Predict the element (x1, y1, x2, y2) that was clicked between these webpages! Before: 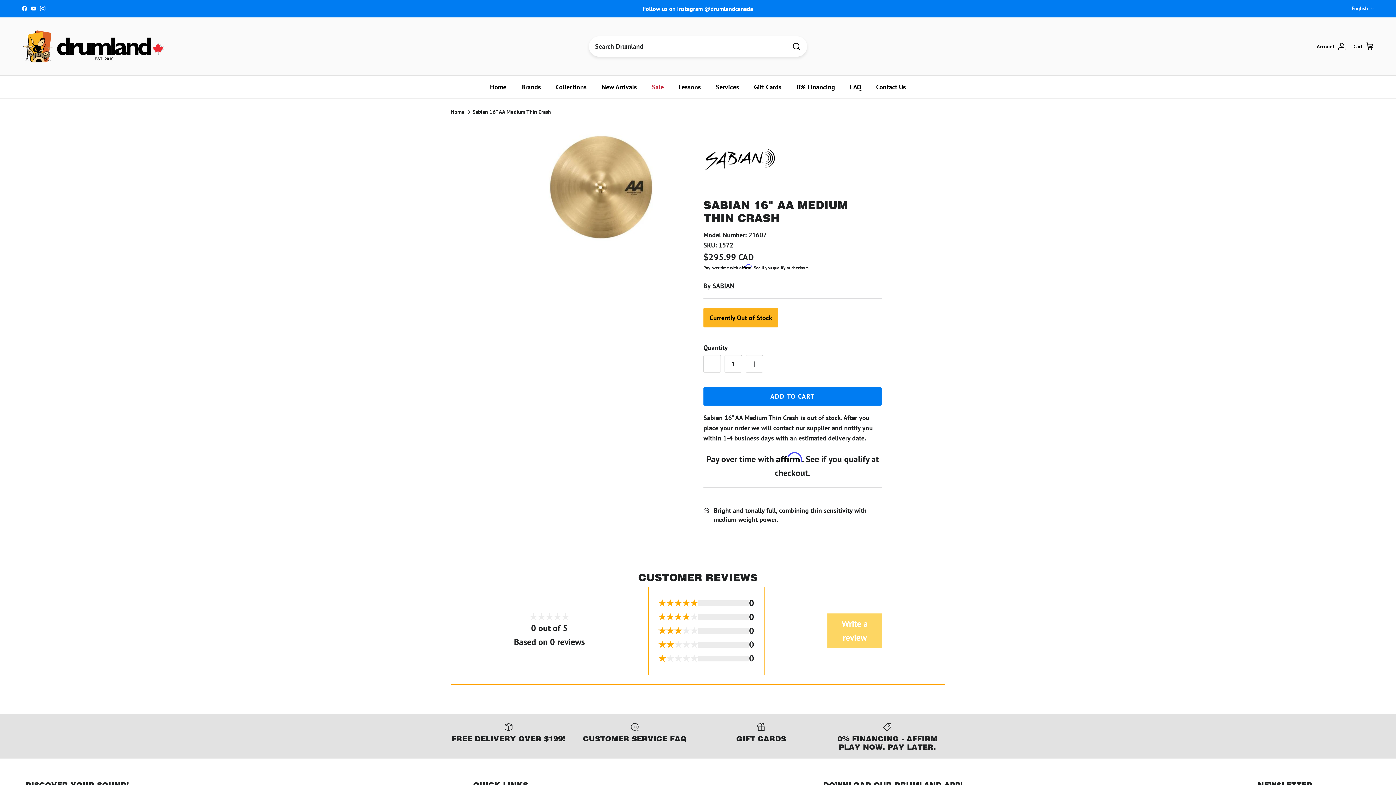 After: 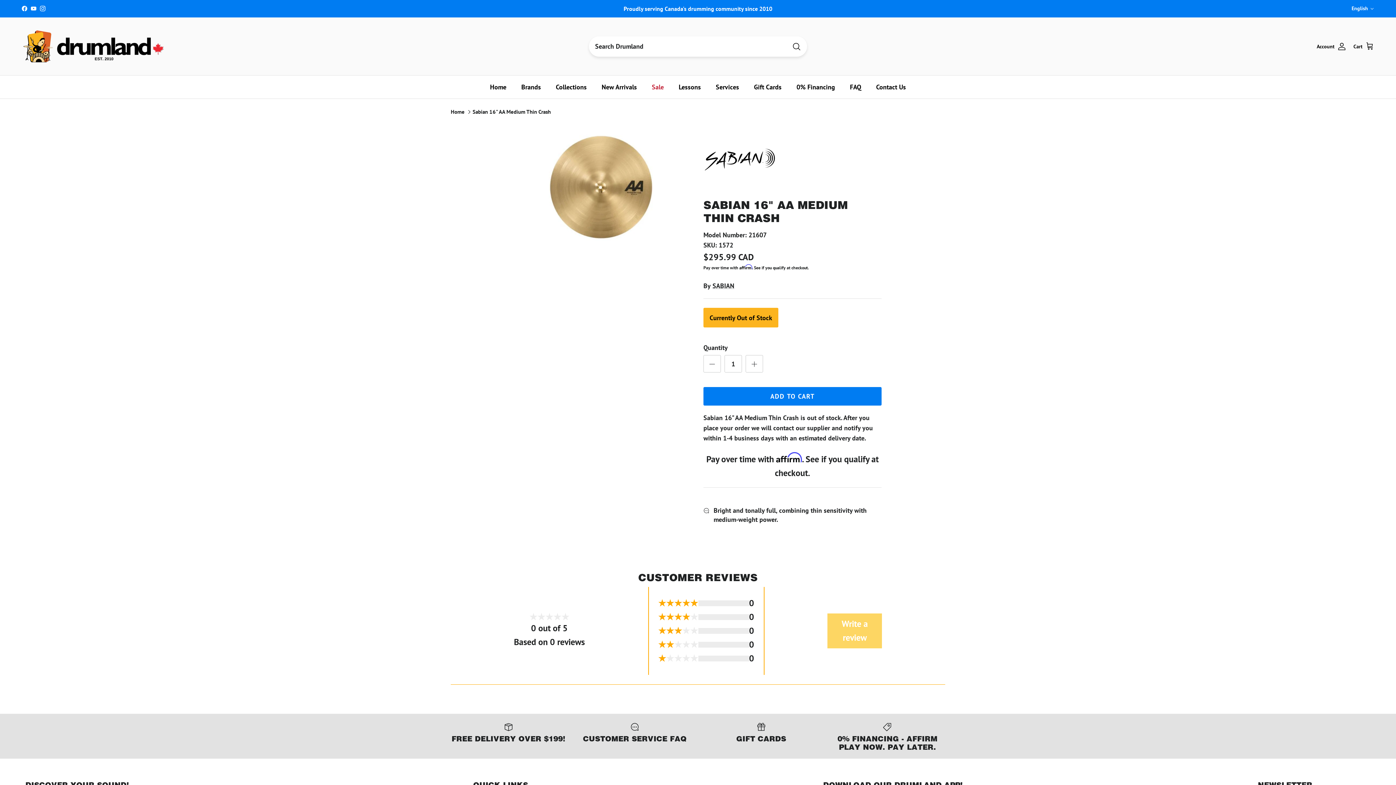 Action: label: Instagram bbox: (40, 5, 45, 11)